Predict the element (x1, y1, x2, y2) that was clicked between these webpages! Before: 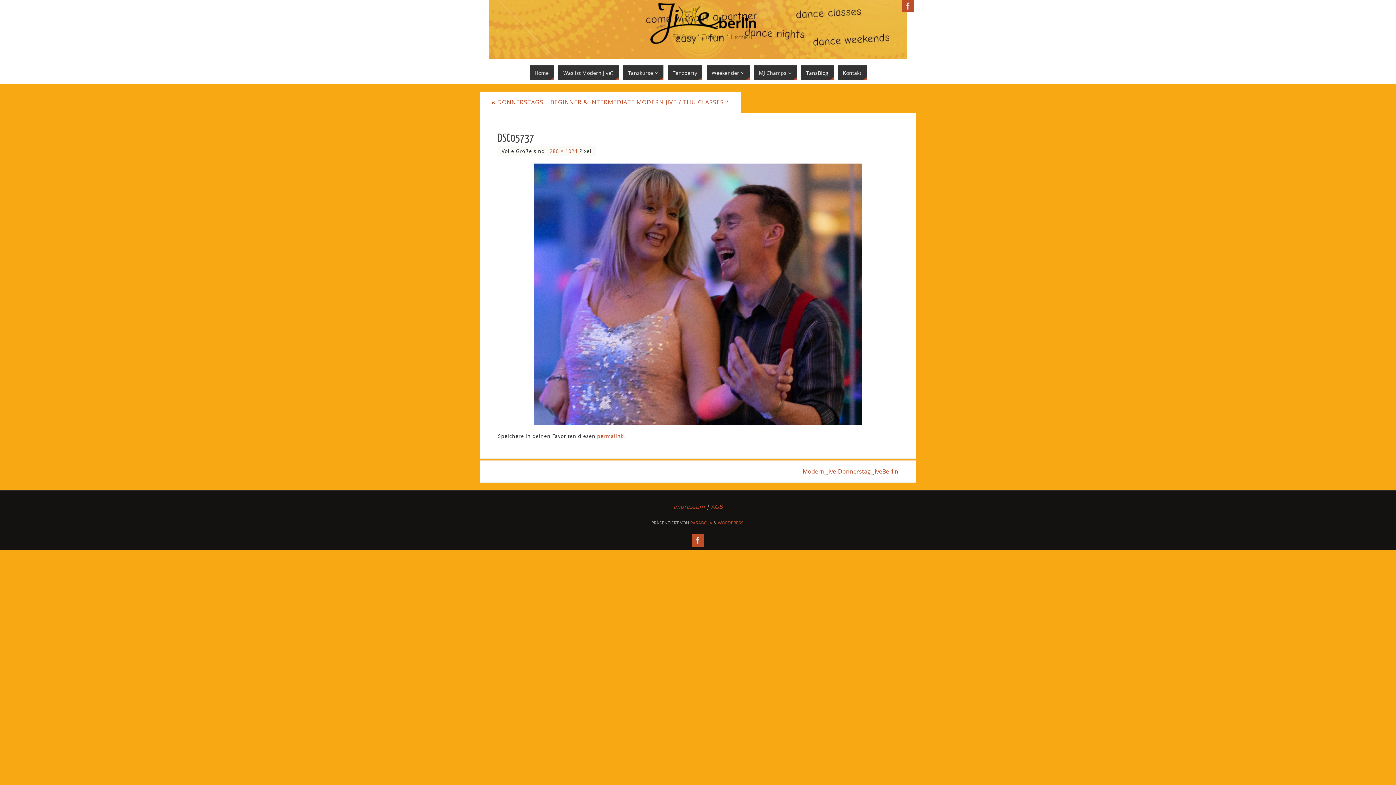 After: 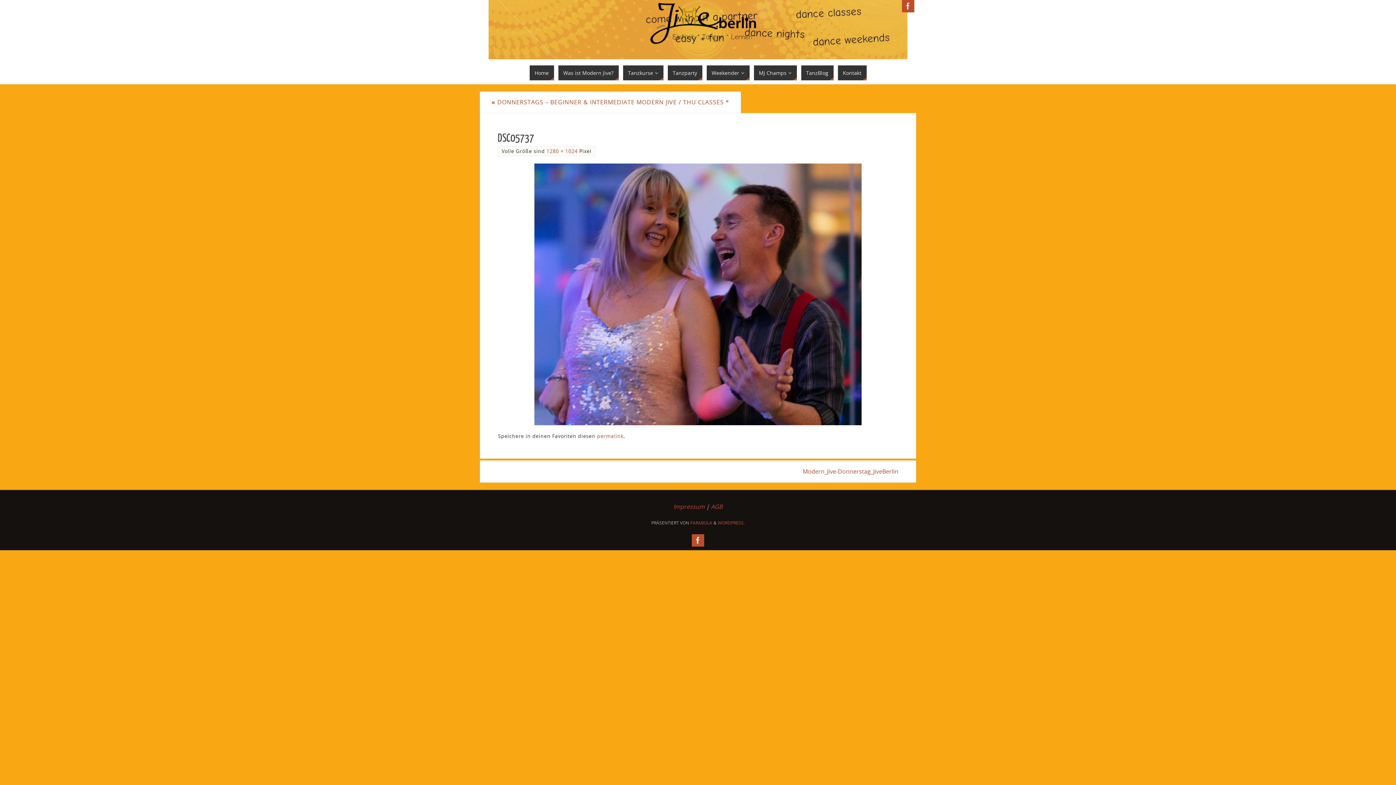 Action: bbox: (597, 432, 623, 439) label: permalink